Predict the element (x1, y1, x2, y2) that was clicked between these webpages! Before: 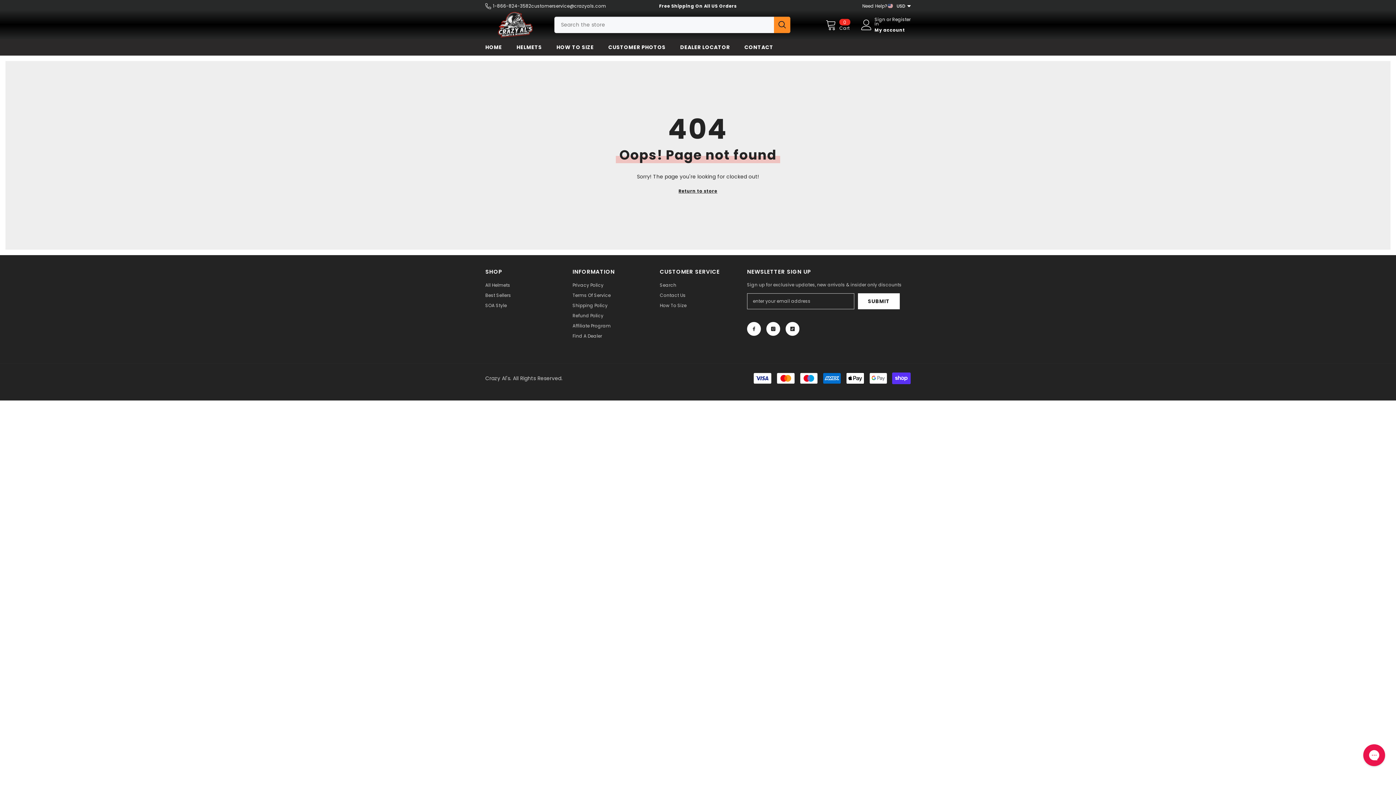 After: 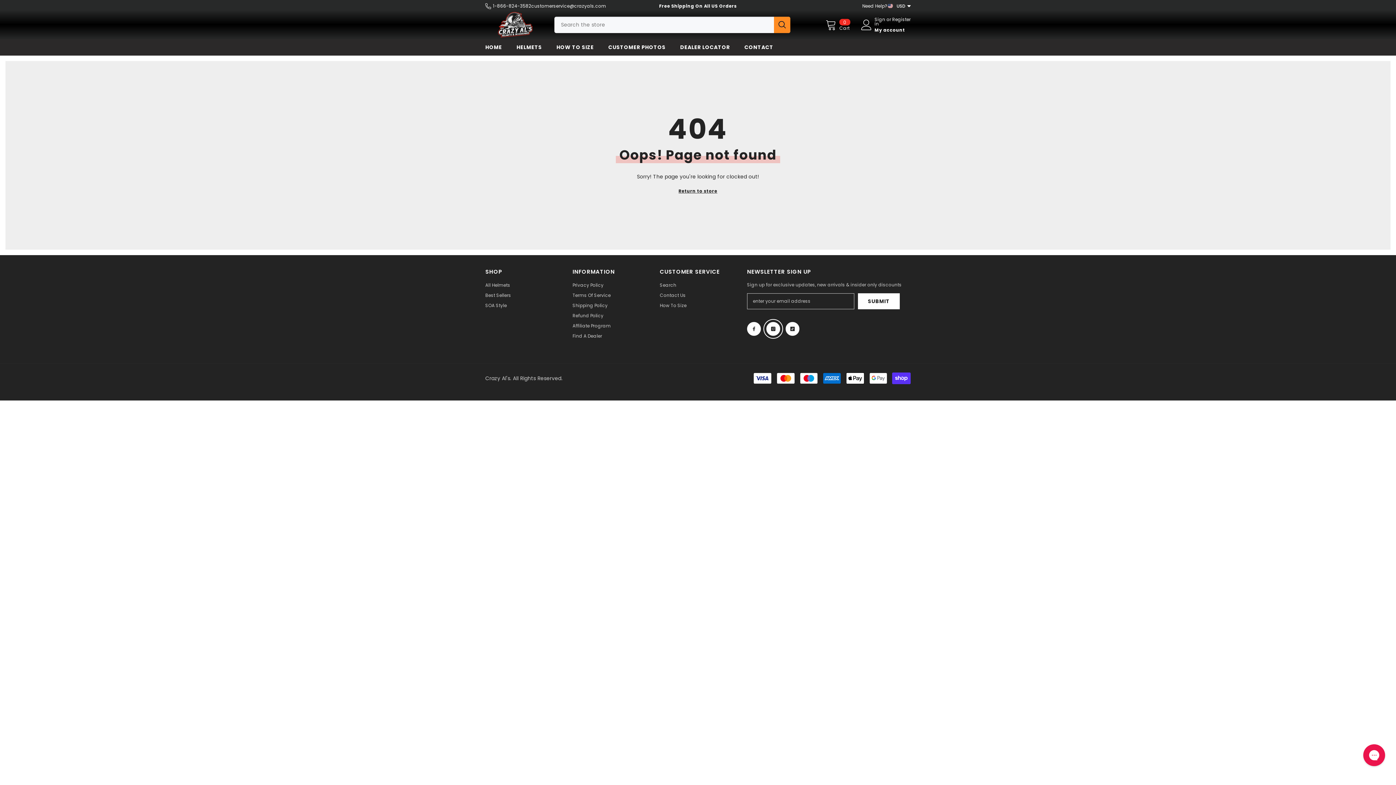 Action: bbox: (766, 322, 780, 336) label: Instagram